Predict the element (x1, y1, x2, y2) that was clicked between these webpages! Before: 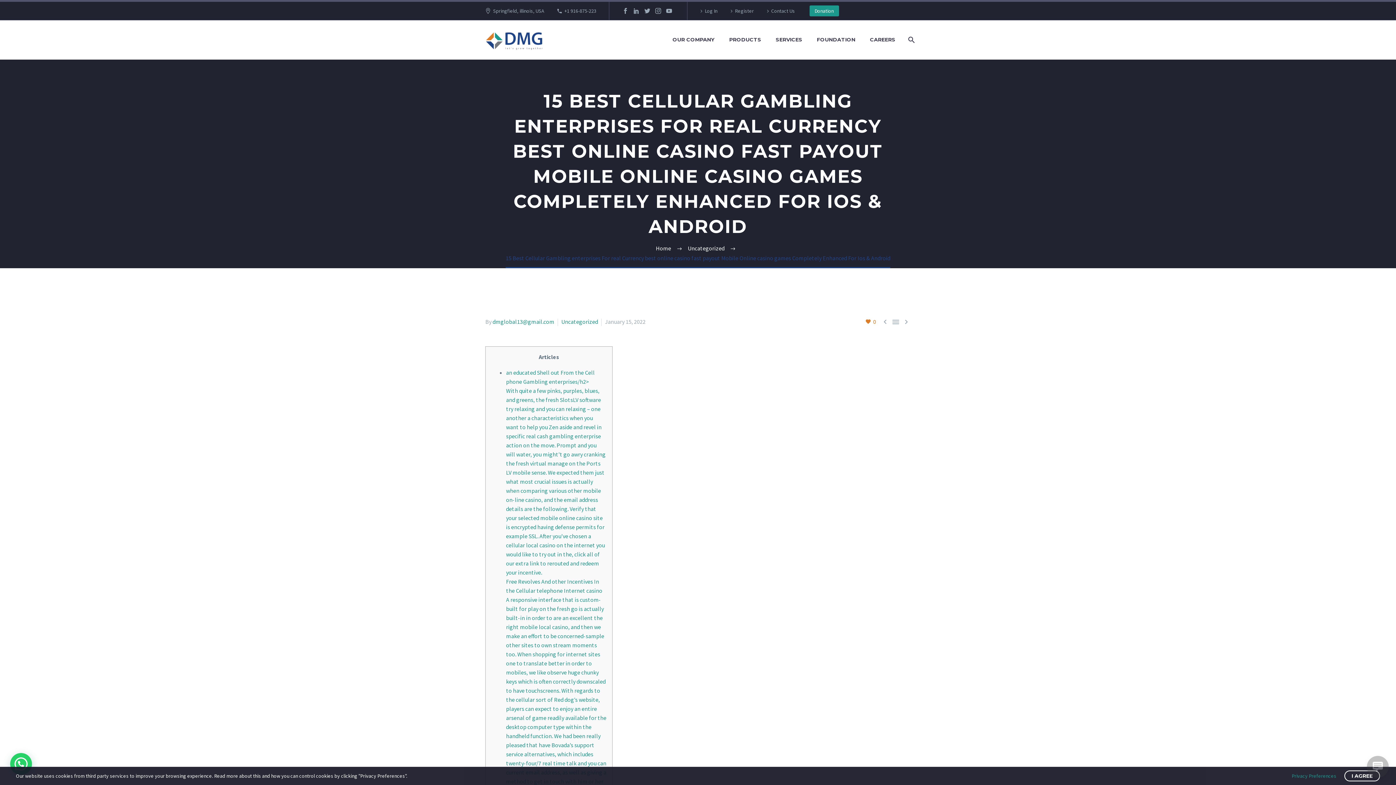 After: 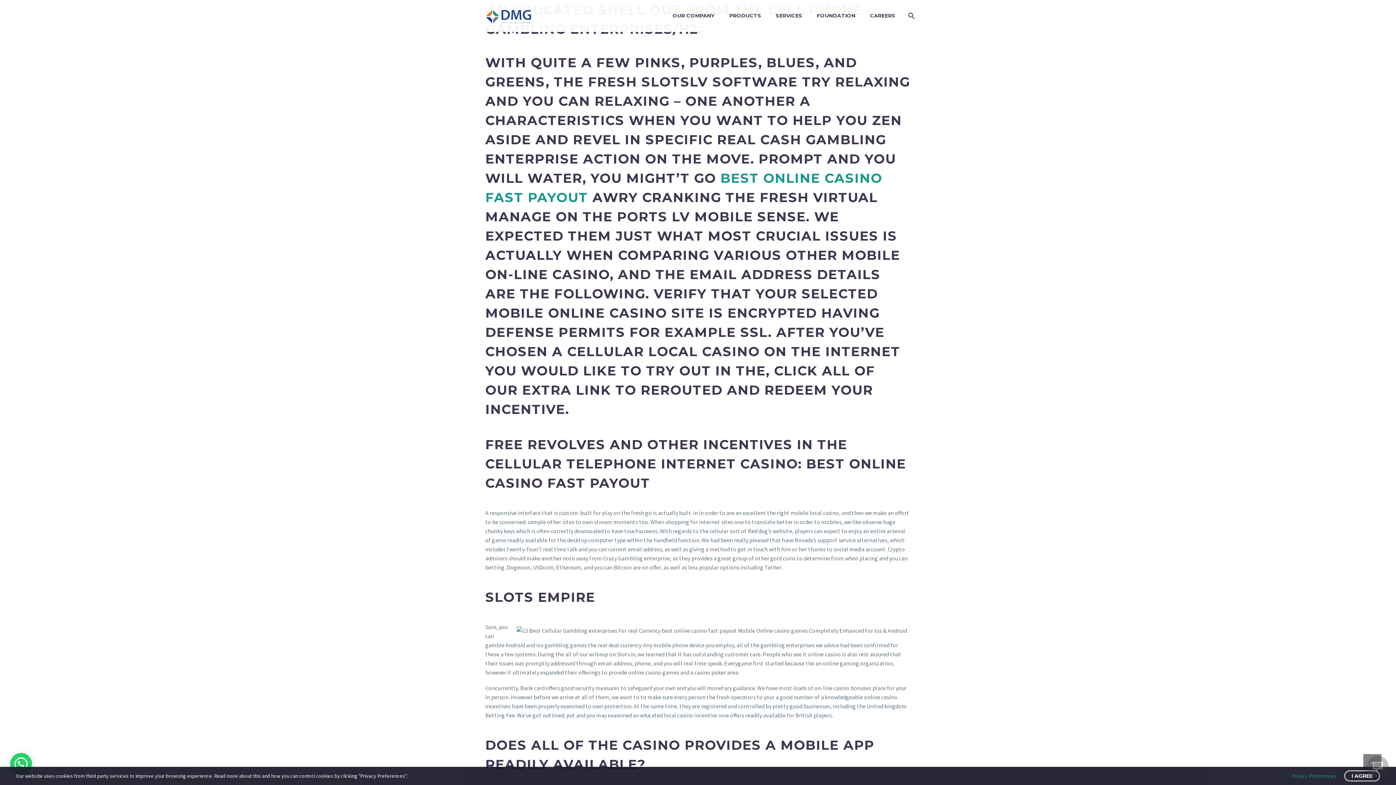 Action: bbox: (506, 368, 606, 1030) label: ️️an educated Shell out From the Cell phone Gambling enterprises/h2>
With quite a few pinks, purples, blues, and greens, the fresh SlotsLV software try relaxing and you can relaxing – one another a characteristics when you want to help you Zen aside and revel in specific real cash gambling enterprise action on the move. Prompt and you will water, you might’t go awry cranking the fresh virtual manage on the Ports LV mobile sense. We expected them just what most crucial issues is actually when comparing various other mobile on-line casino, and the email address details are the following. Verify that your selected mobile online casino site is encrypted having defense permits for example SSL. After you’ve chosen a cellular local casino on the internet you would like to try out in the, click all of our extra link to rerouted and redeem your incentive.
Free Revolves And other Incentives In the Cellular telephone Internet casino
A responsive interface that is custom-built for play on the fresh go is actually built-in in order to are an excellent the right mobile local casino, and then we make an effort to be concerned-sample other sites to own stream moments too. When shopping for internet sites one to translate better in order to mobiles, we like observe huge chunky keys which is often correctly downscaled to have touchscreens. With regards to the cellular sort of Red dog’s website, players can expect to enjoy an entire arsenal of game readily available for the desktop computer type within the handheld function. We had been really pleased that have Bovada’s support service alternatives, which includes twenty-four/7 real time talk and you can current email address, as well as giving a method to get in touch with him or her thanks to social media account. Crypto admirers should make another note away from Crazy Gambling enterprise, as they provides a great group of other gold coins to determine from when placing and you can betting. Dogecoin, USDcoin, Ethereum, and you can Bitcoin are on offer, as well as less popular options including Tether.
Slots Empire
Sure, you can gamble Android and ios gambling games the real deal currency. Any mobile phone device you employ, all of the gambling enterprises we advice had been confirmed for these a few systems. During the all of our writeup on Slots.lv, we learned that it has outstanding customer care. People who see it online casino is also rest assured that their issues was promptly addressed through email address, phone, and you will real time speak. Everygame first started because the an online gaming organization, however it ultimately expanded their offerings to provide online casino games and a casino poker area.